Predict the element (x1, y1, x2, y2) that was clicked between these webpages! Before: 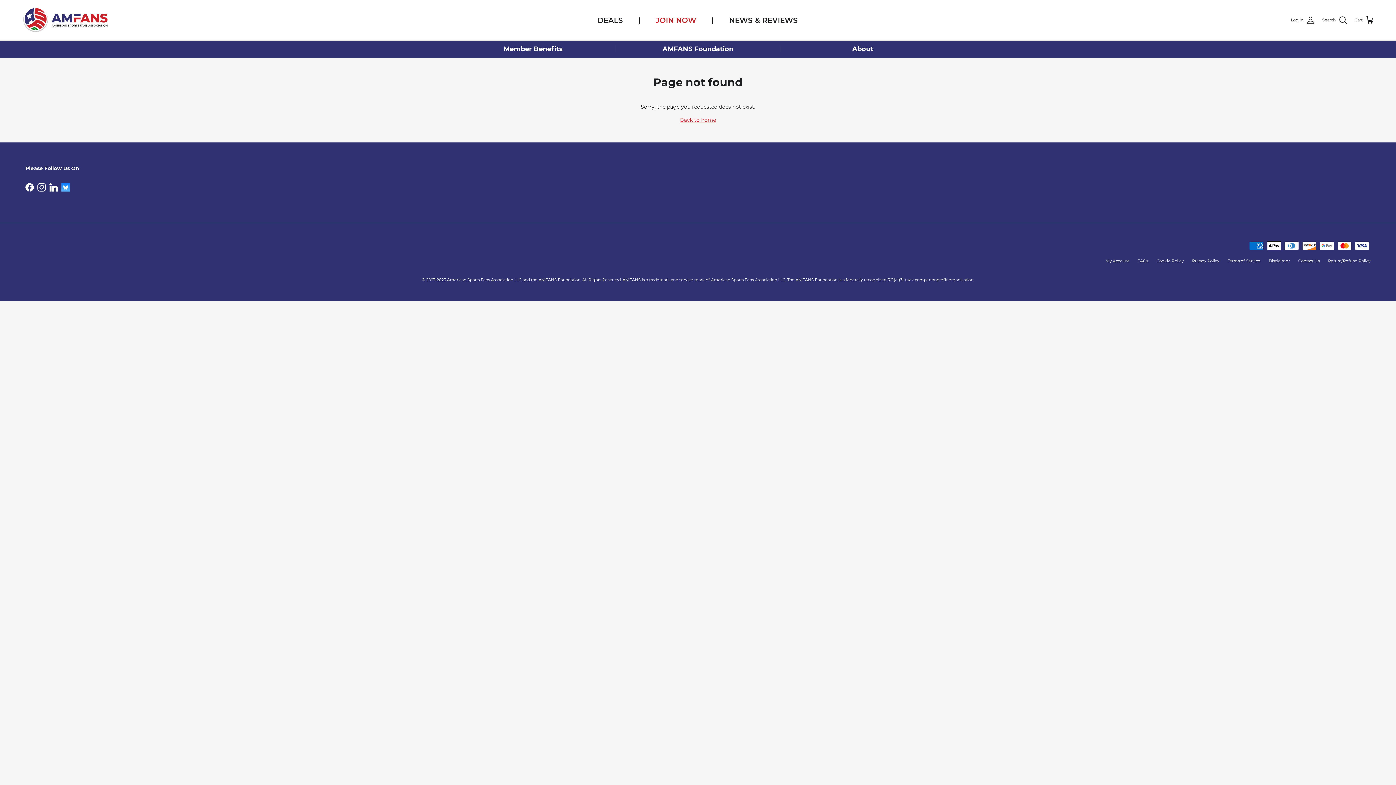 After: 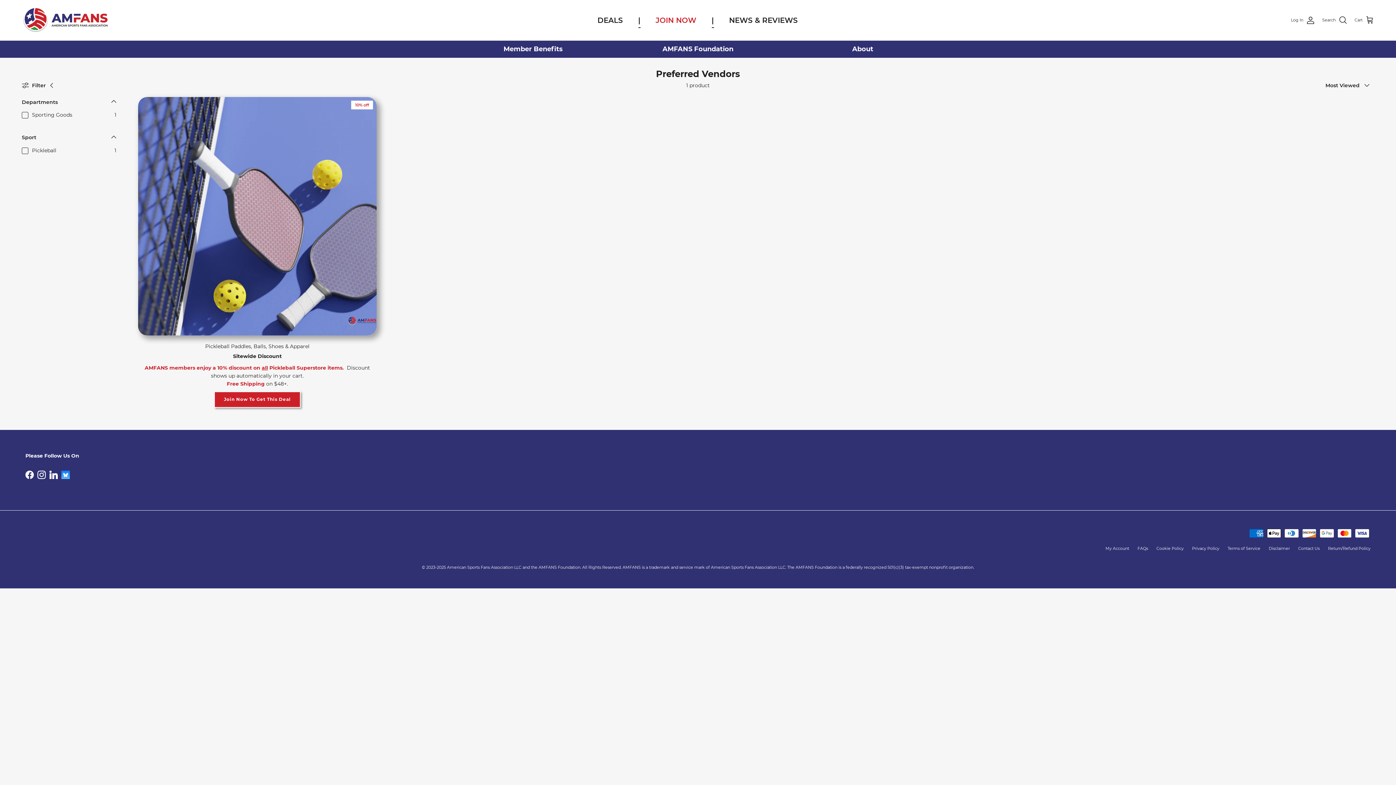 Action: bbox: (705, 6, 720, 33) label: |